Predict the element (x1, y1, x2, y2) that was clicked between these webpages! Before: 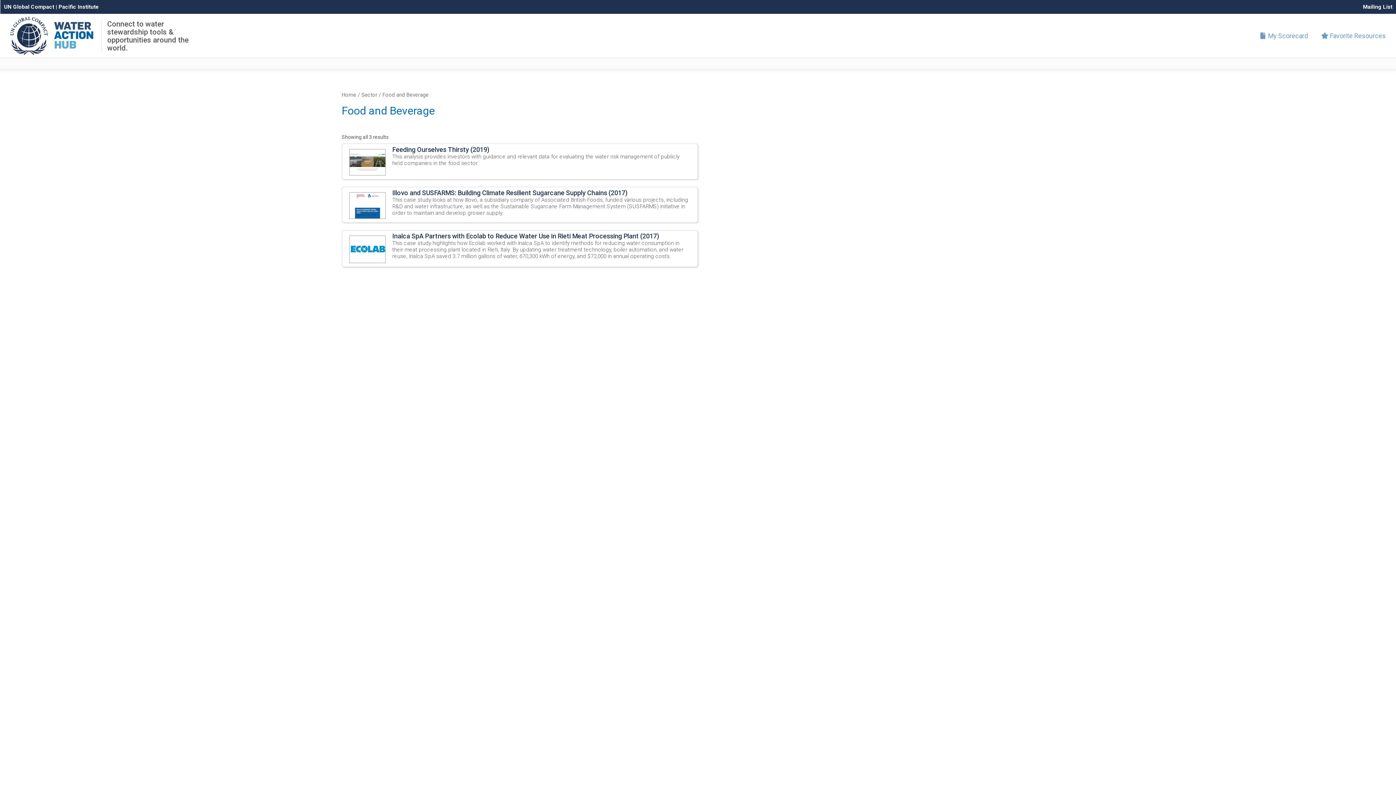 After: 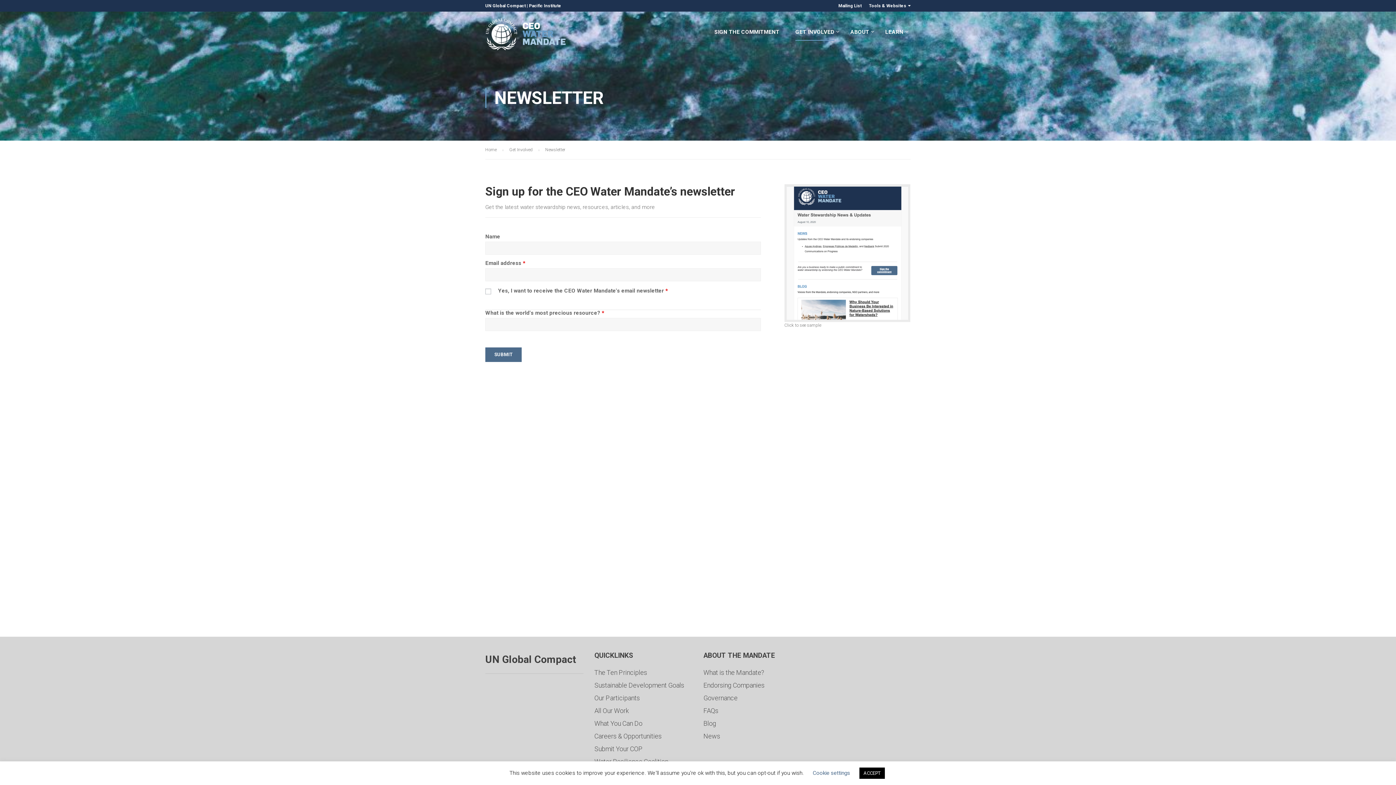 Action: bbox: (1363, 3, 1392, 10) label: Mailing List